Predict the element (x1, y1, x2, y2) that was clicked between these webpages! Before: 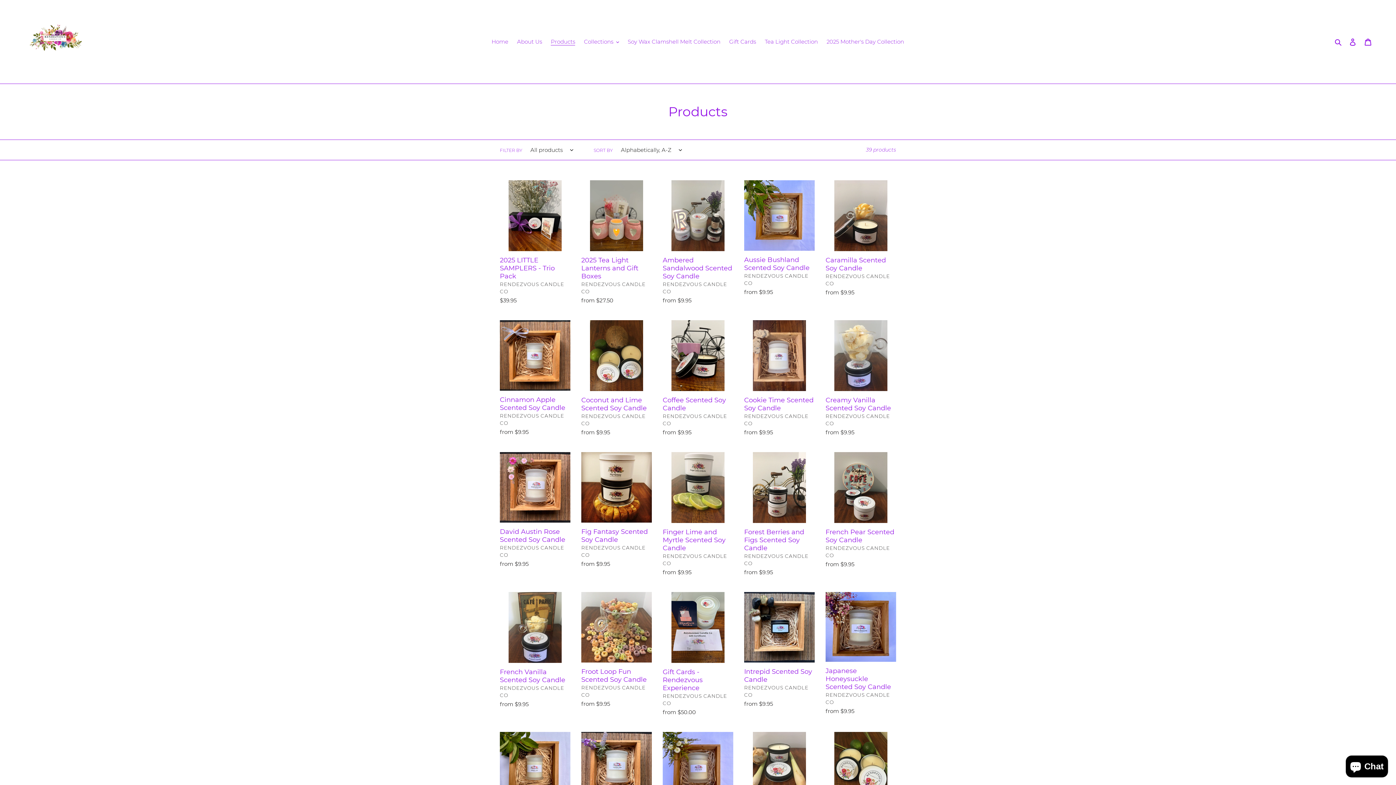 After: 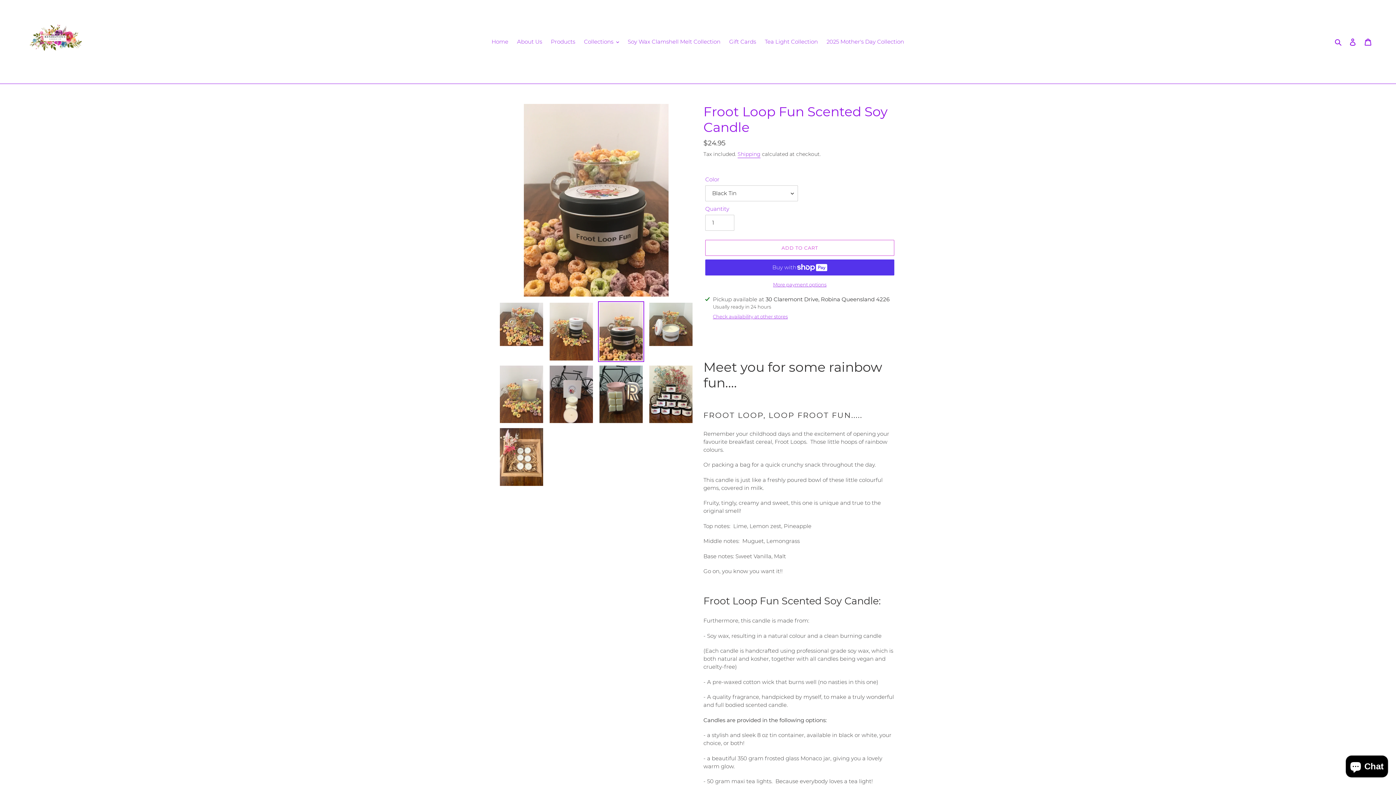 Action: bbox: (581, 592, 652, 711) label: Froot Loop Fun Scented Soy Candle